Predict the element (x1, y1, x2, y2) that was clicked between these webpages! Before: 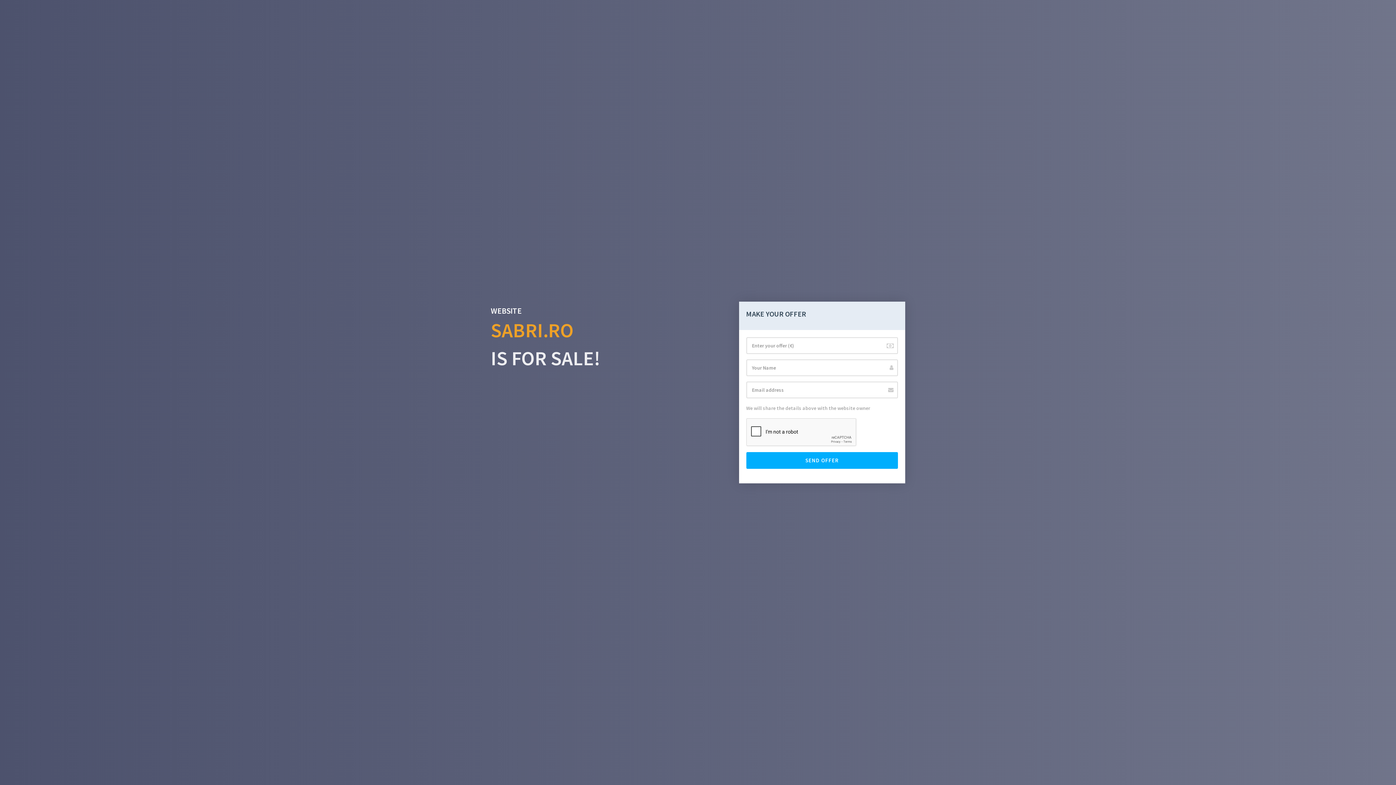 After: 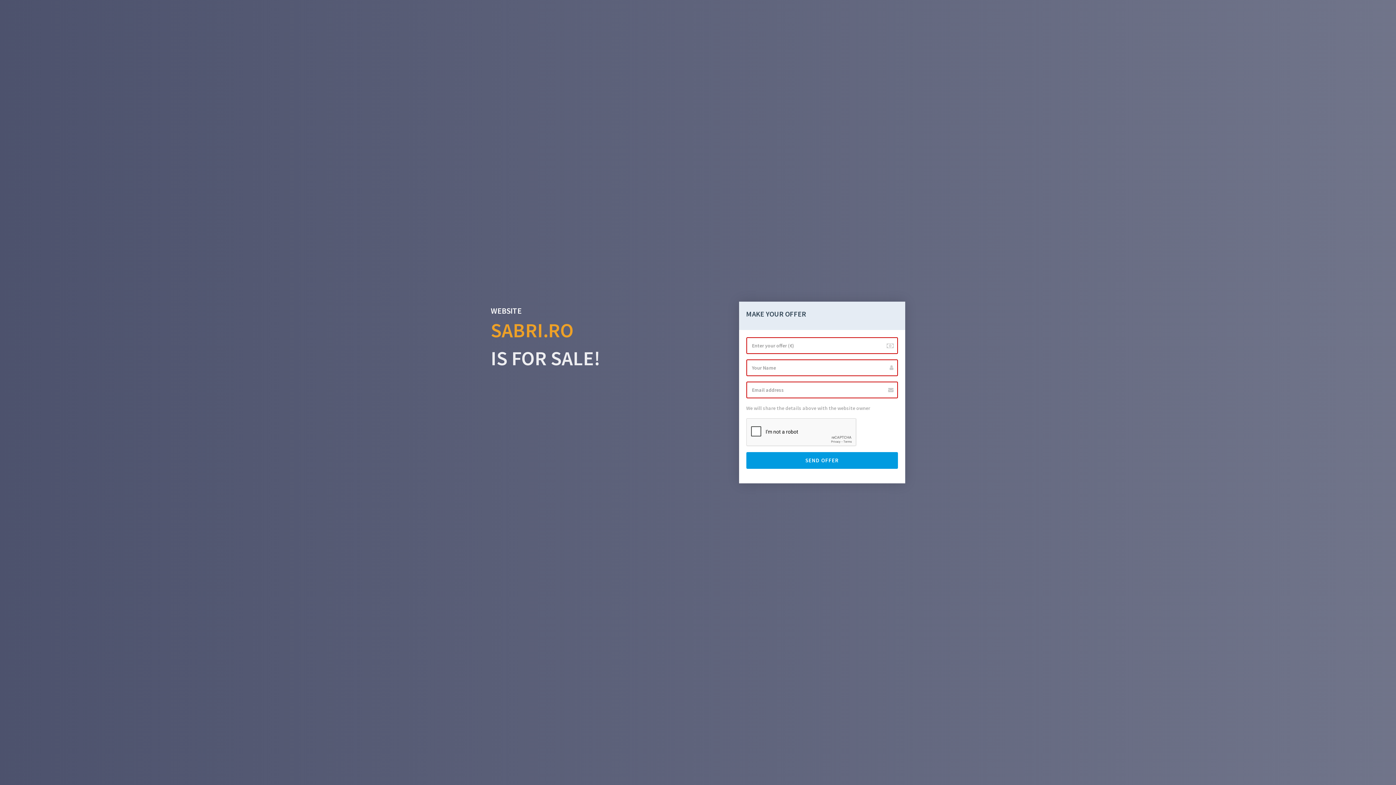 Action: label: SEND OFFER bbox: (746, 452, 898, 469)